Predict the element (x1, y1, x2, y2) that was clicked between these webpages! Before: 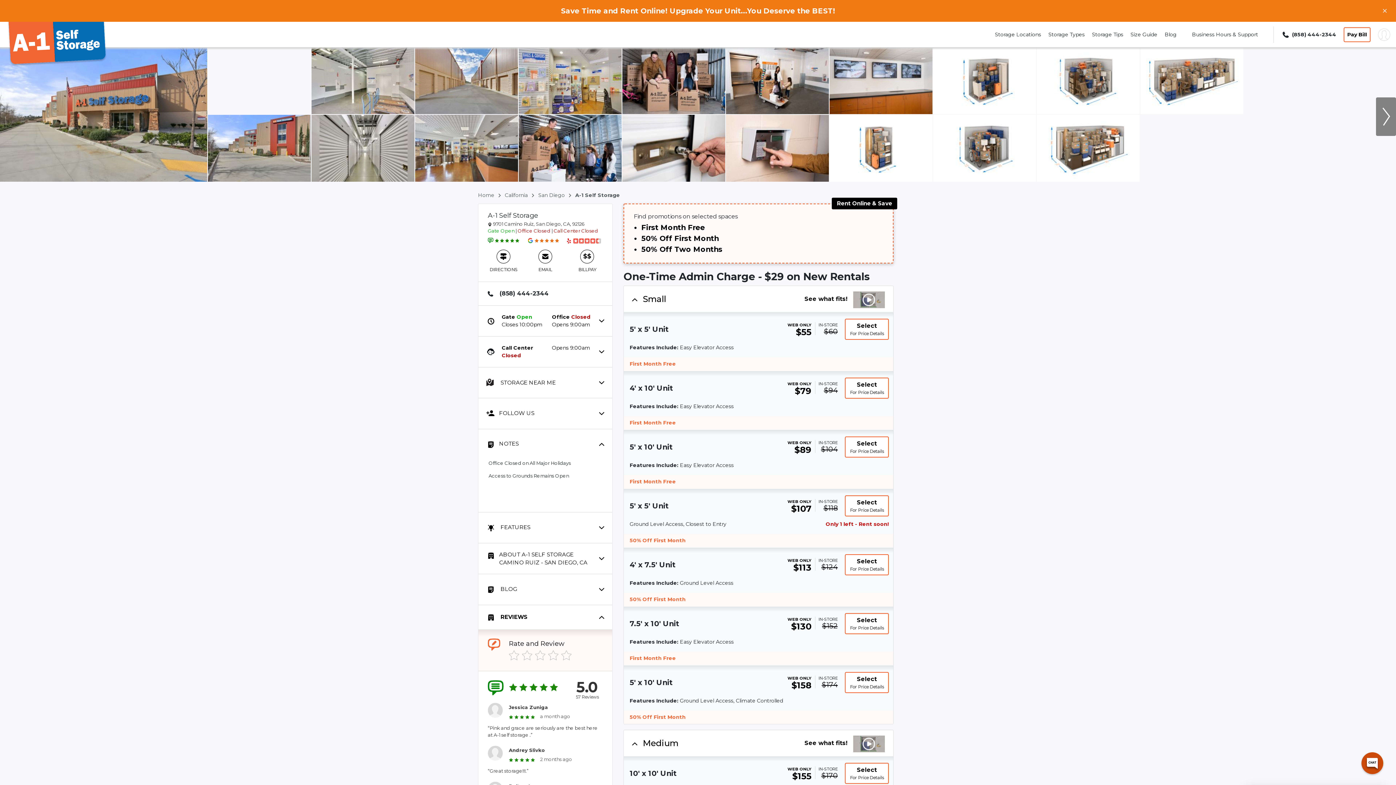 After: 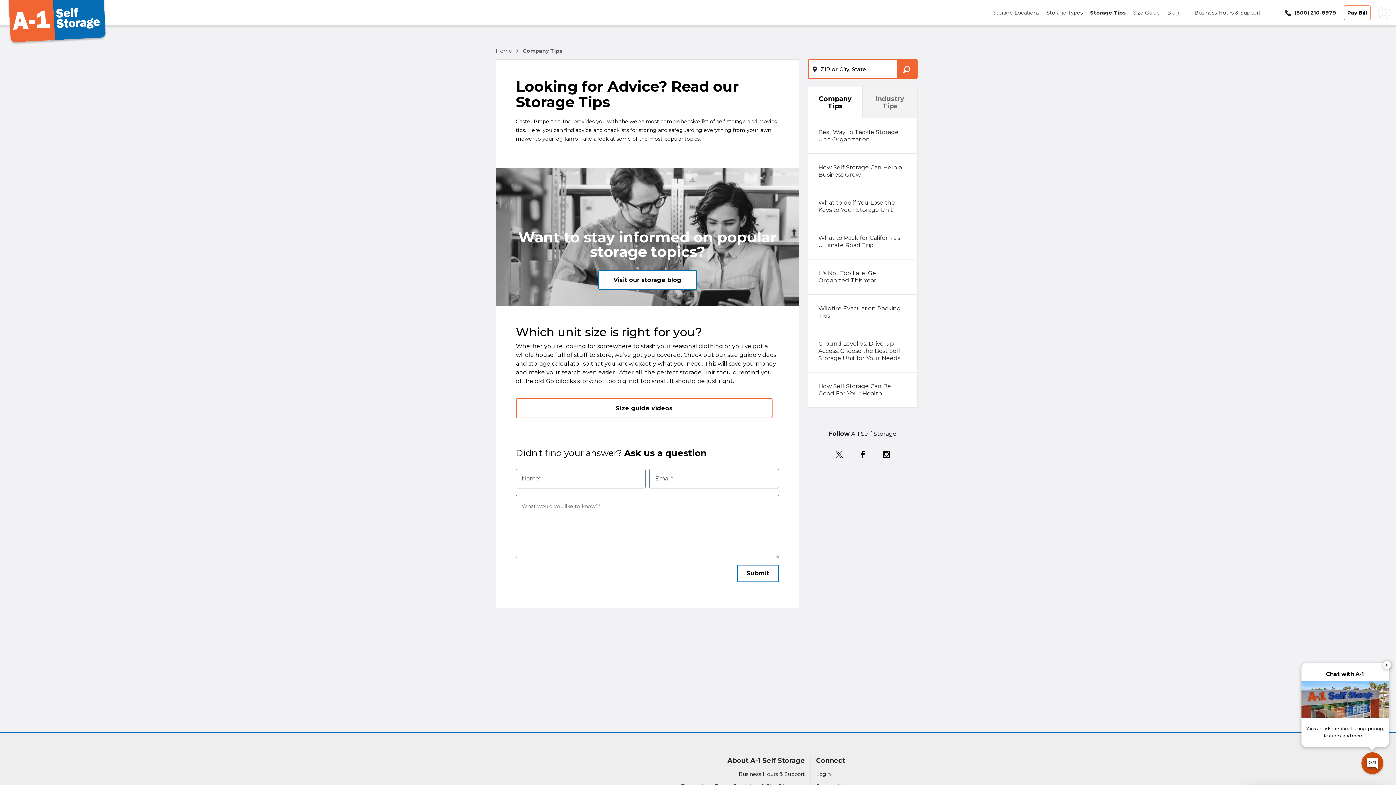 Action: bbox: (1092, 9, 1123, 15) label: Storage Tips